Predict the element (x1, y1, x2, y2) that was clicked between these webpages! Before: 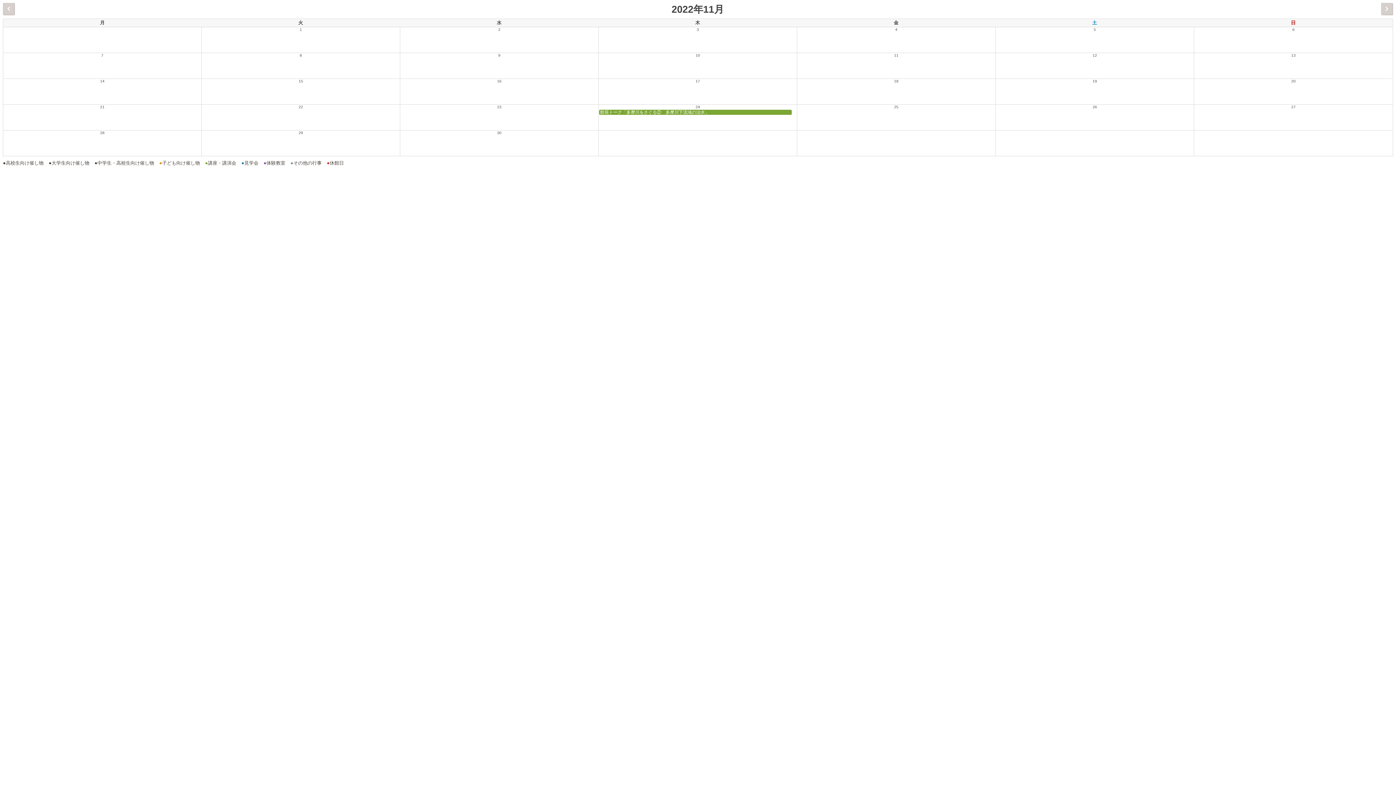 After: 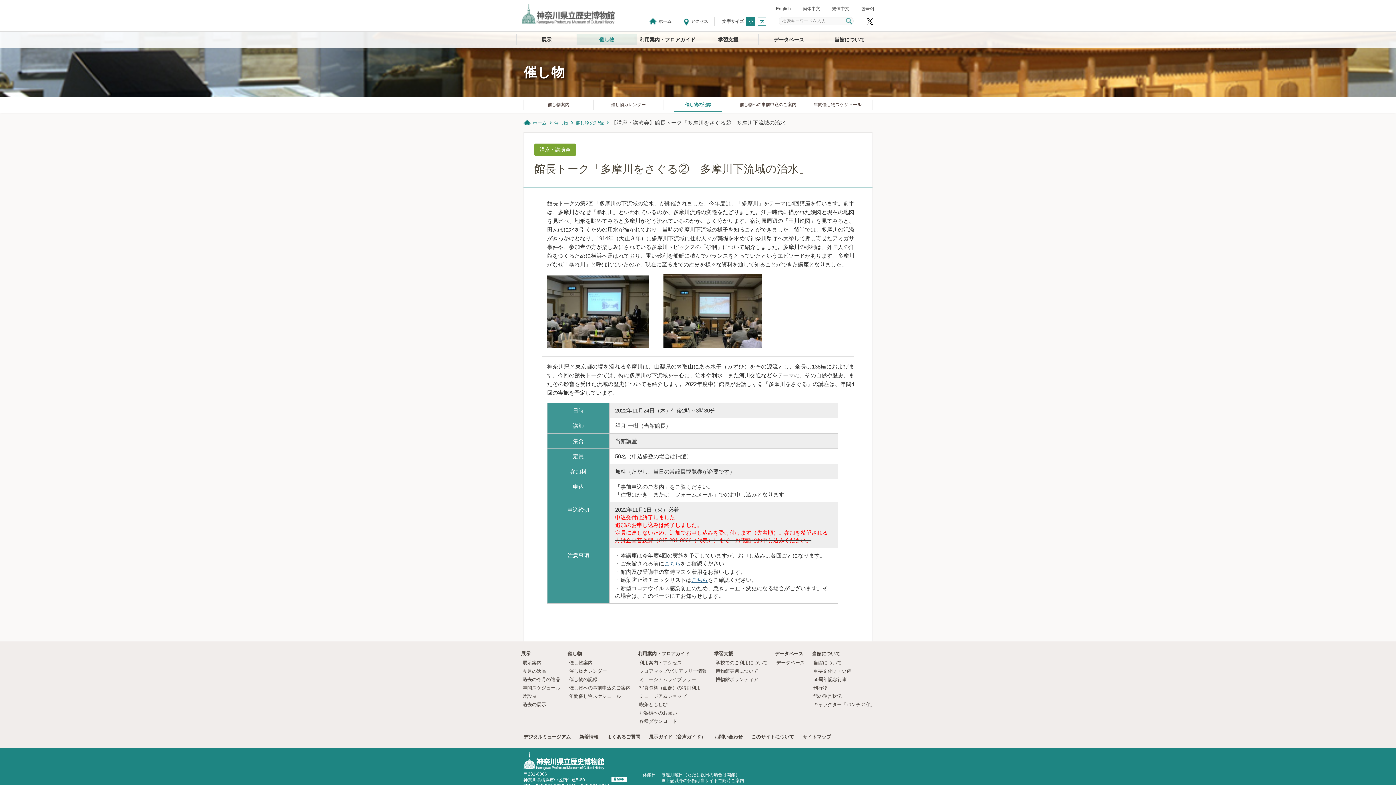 Action: label: 館長トーク「多摩川をさぐる②　多摩川下流域の治水」 bbox: (598, 109, 792, 114)